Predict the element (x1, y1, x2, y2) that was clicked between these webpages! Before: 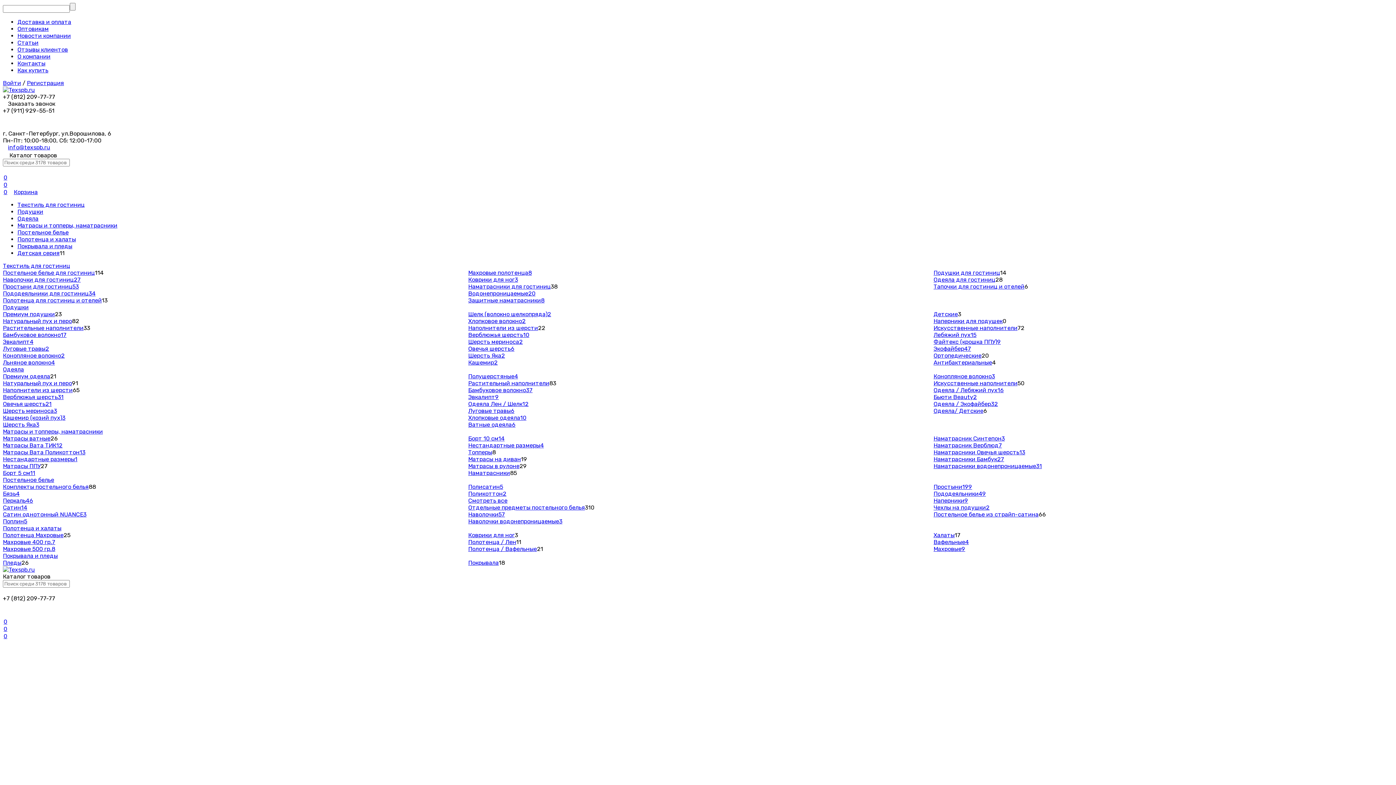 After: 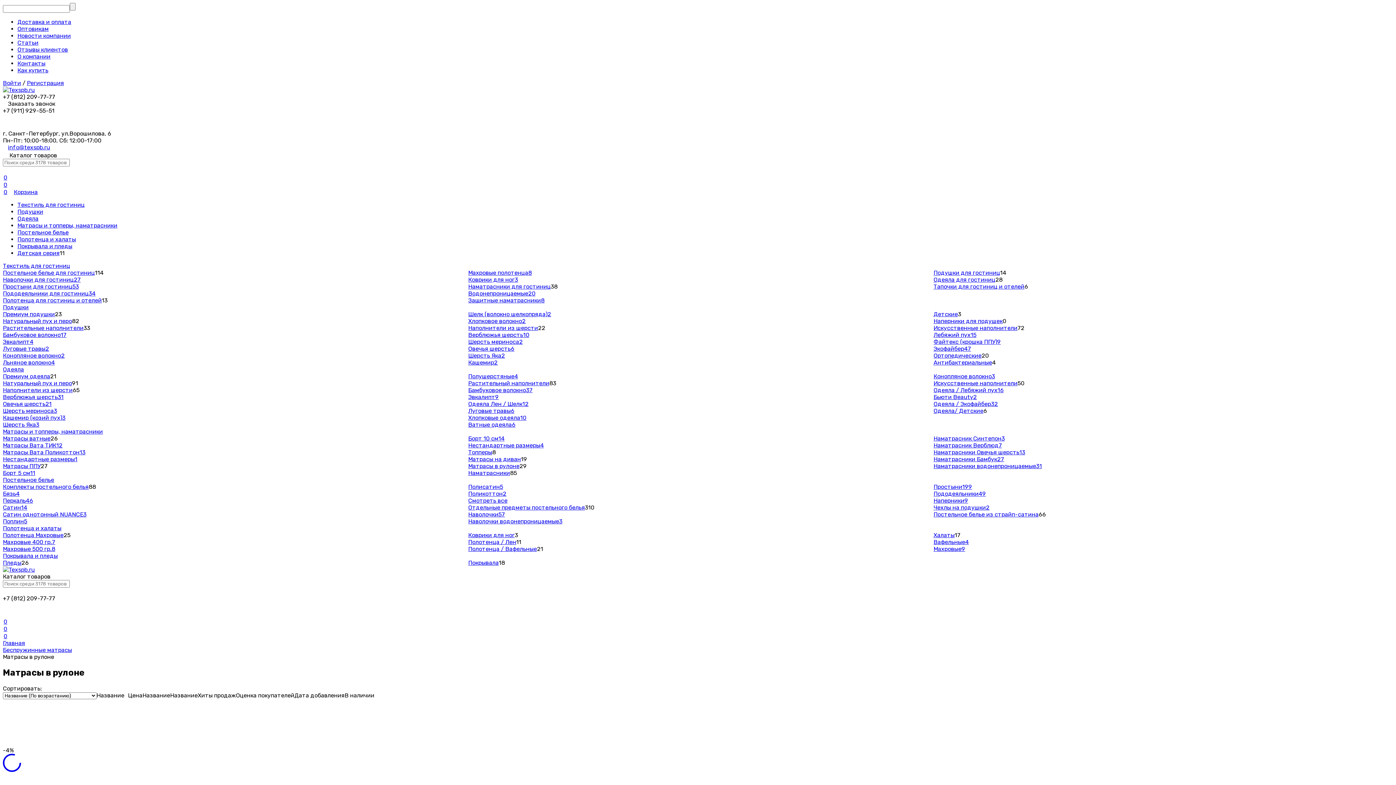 Action: label: Матрасы в рулоне bbox: (468, 462, 519, 469)